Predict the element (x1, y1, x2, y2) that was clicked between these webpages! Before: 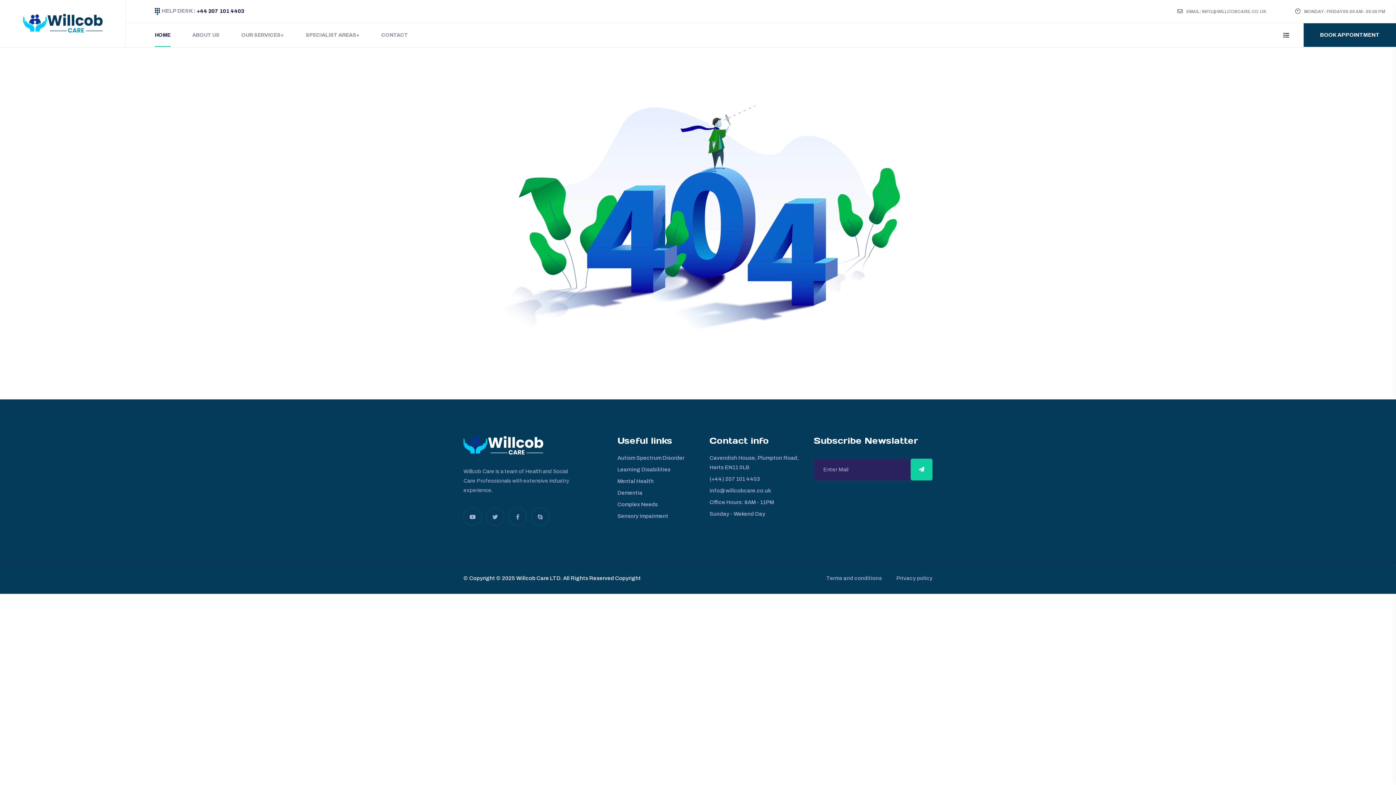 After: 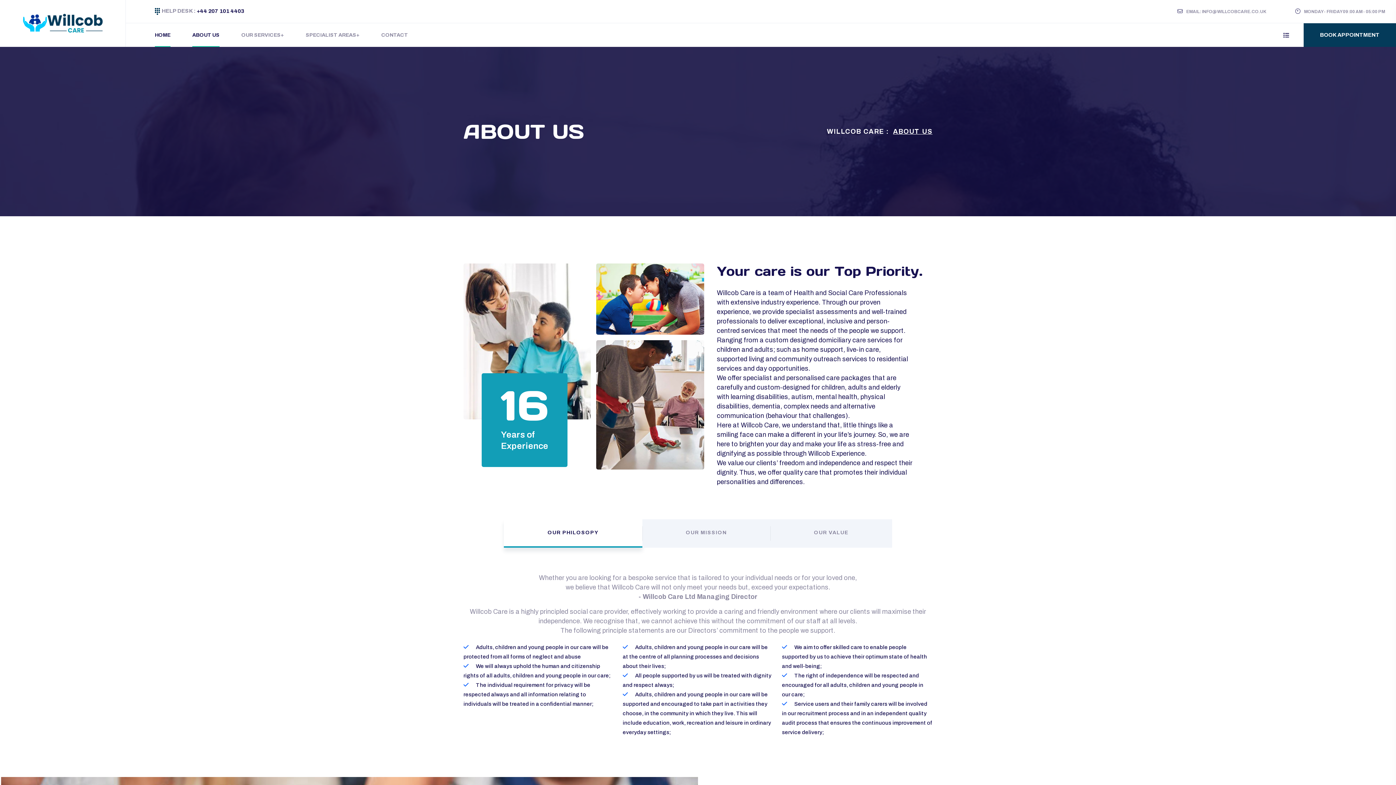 Action: label: ABOUT US bbox: (192, 23, 219, 47)